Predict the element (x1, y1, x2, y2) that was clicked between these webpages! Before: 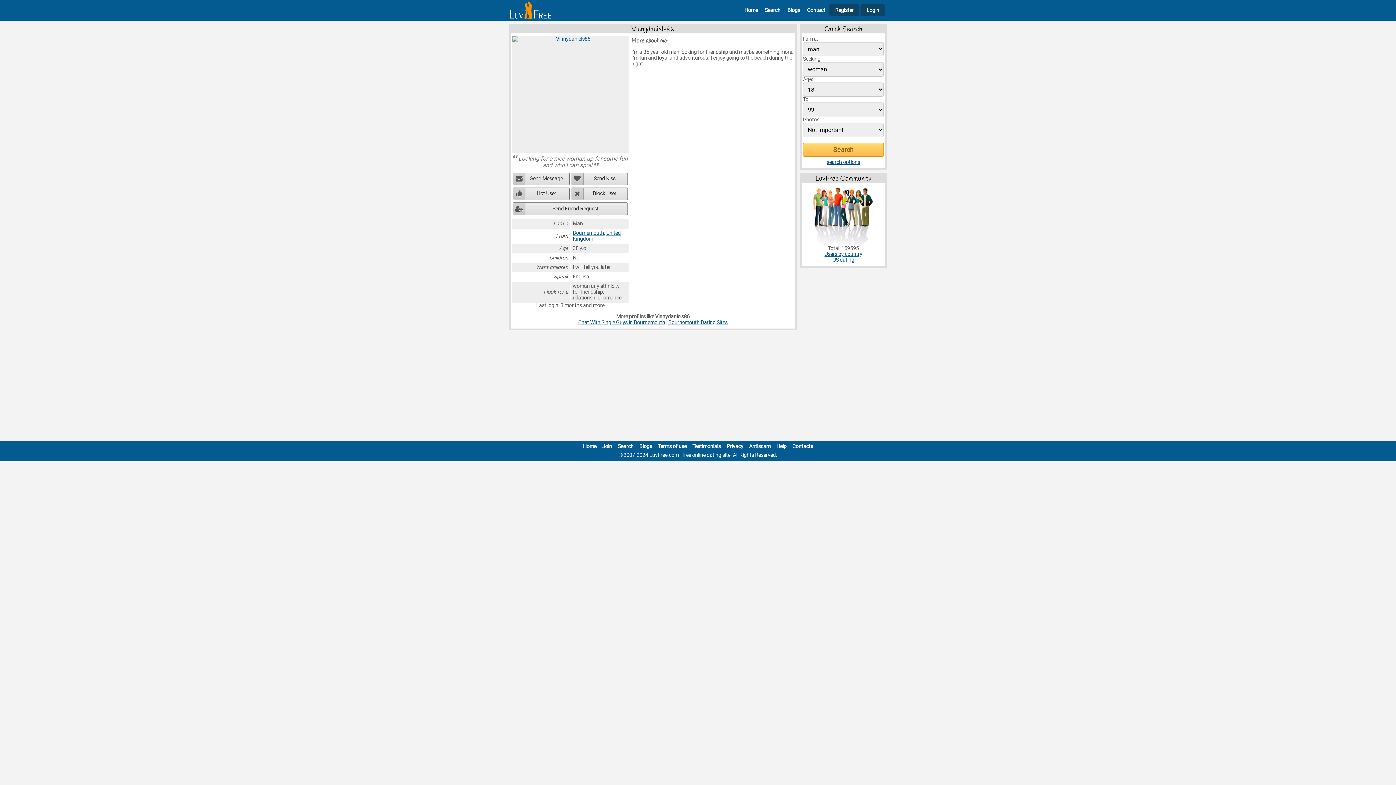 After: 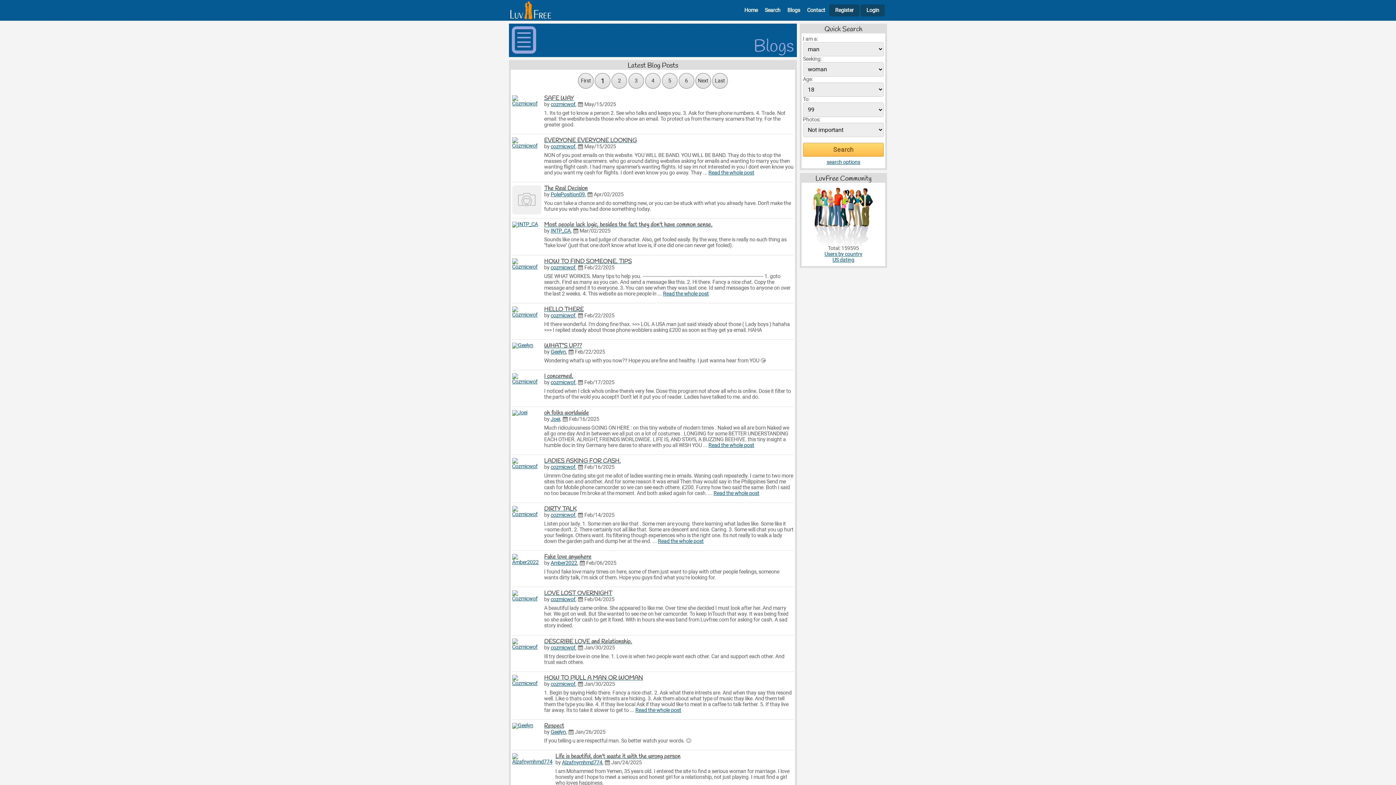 Action: bbox: (784, 7, 803, 13) label: Blogs